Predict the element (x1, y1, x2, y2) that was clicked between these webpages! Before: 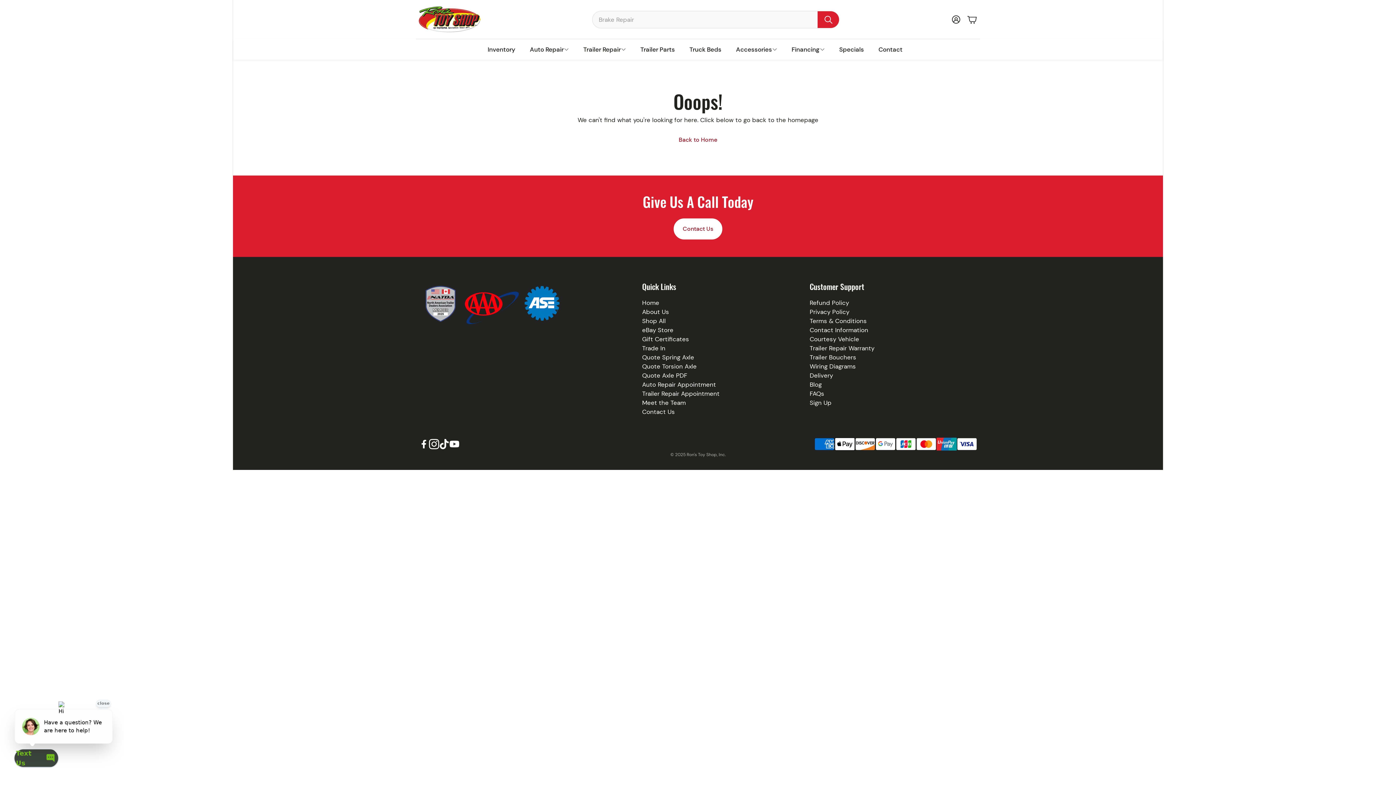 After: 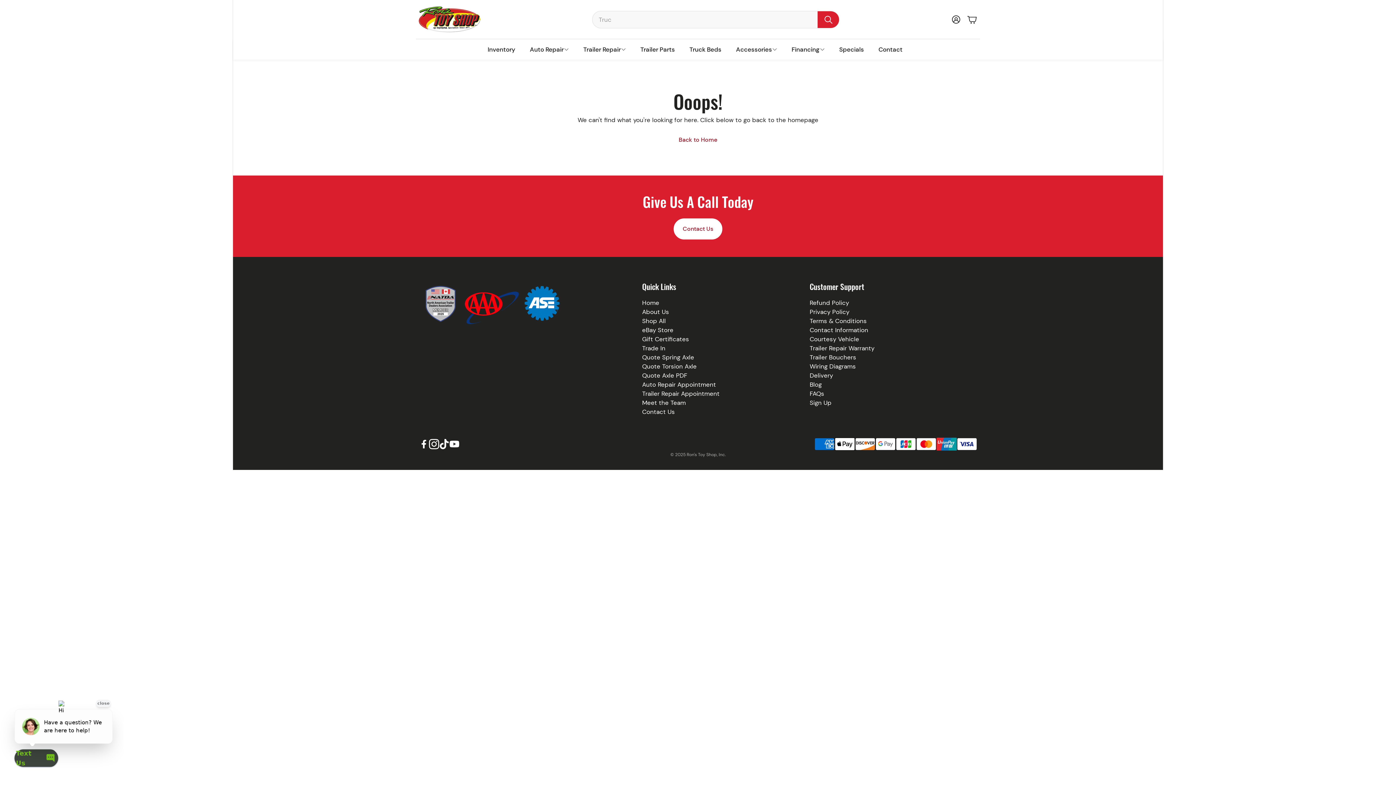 Action: bbox: (429, 439, 439, 449) label: Instagram